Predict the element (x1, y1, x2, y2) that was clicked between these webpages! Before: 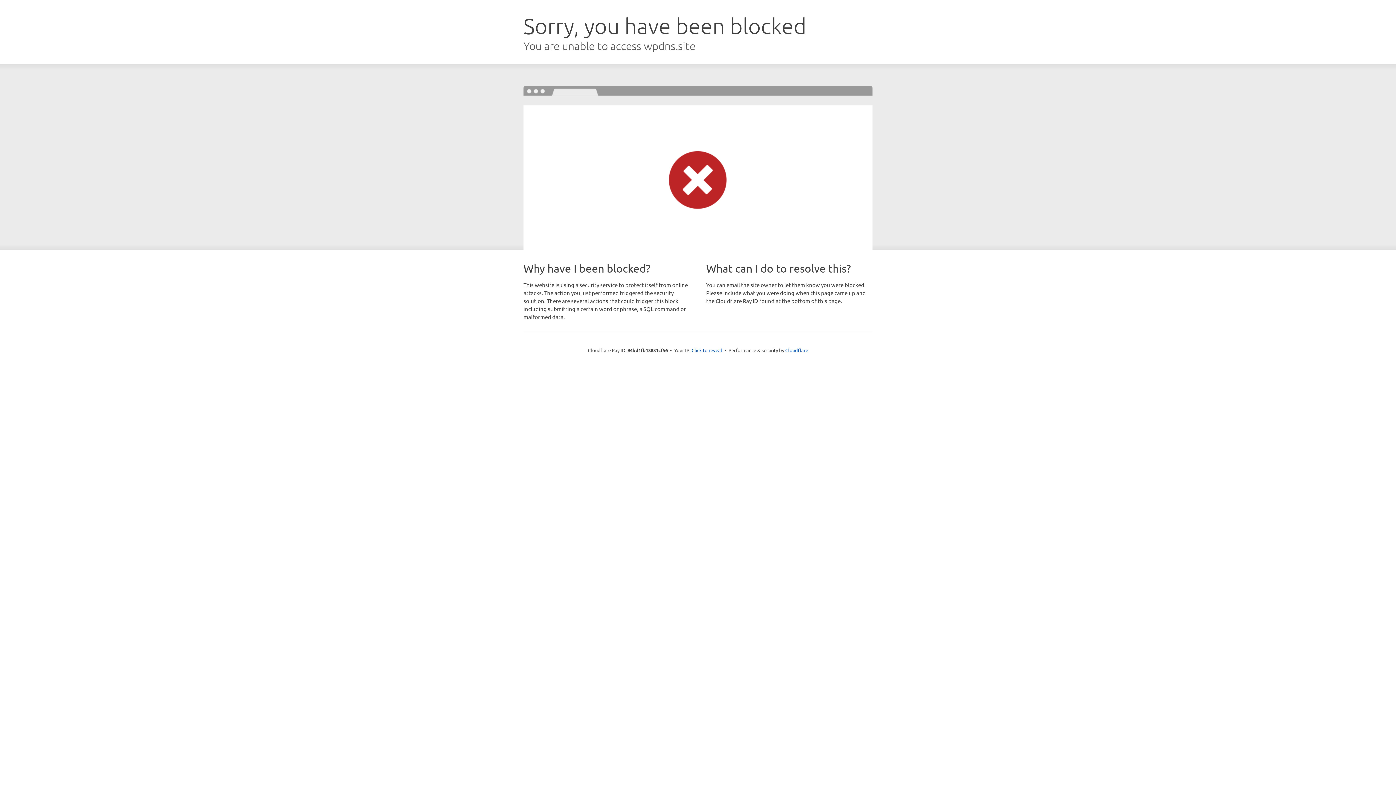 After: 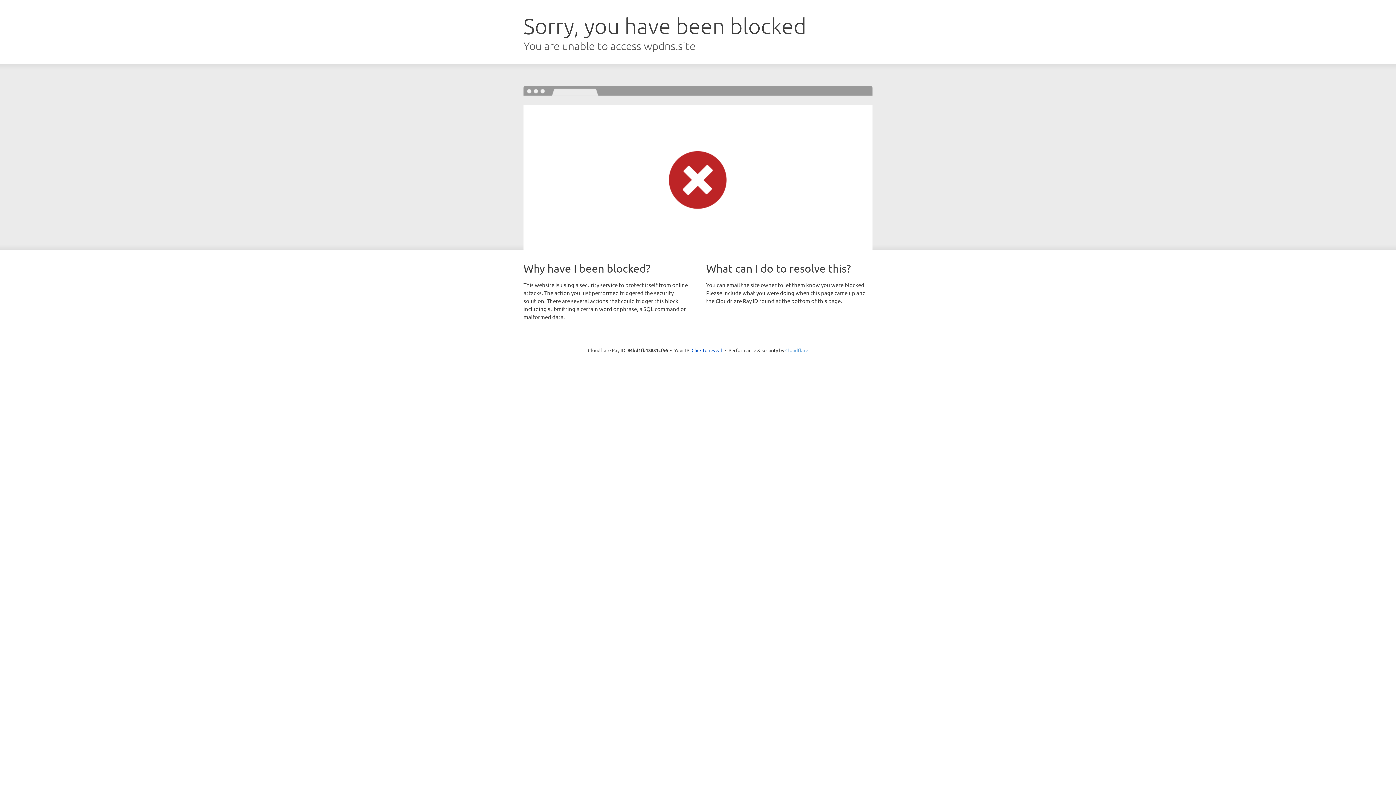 Action: bbox: (785, 347, 808, 353) label: Cloudflare